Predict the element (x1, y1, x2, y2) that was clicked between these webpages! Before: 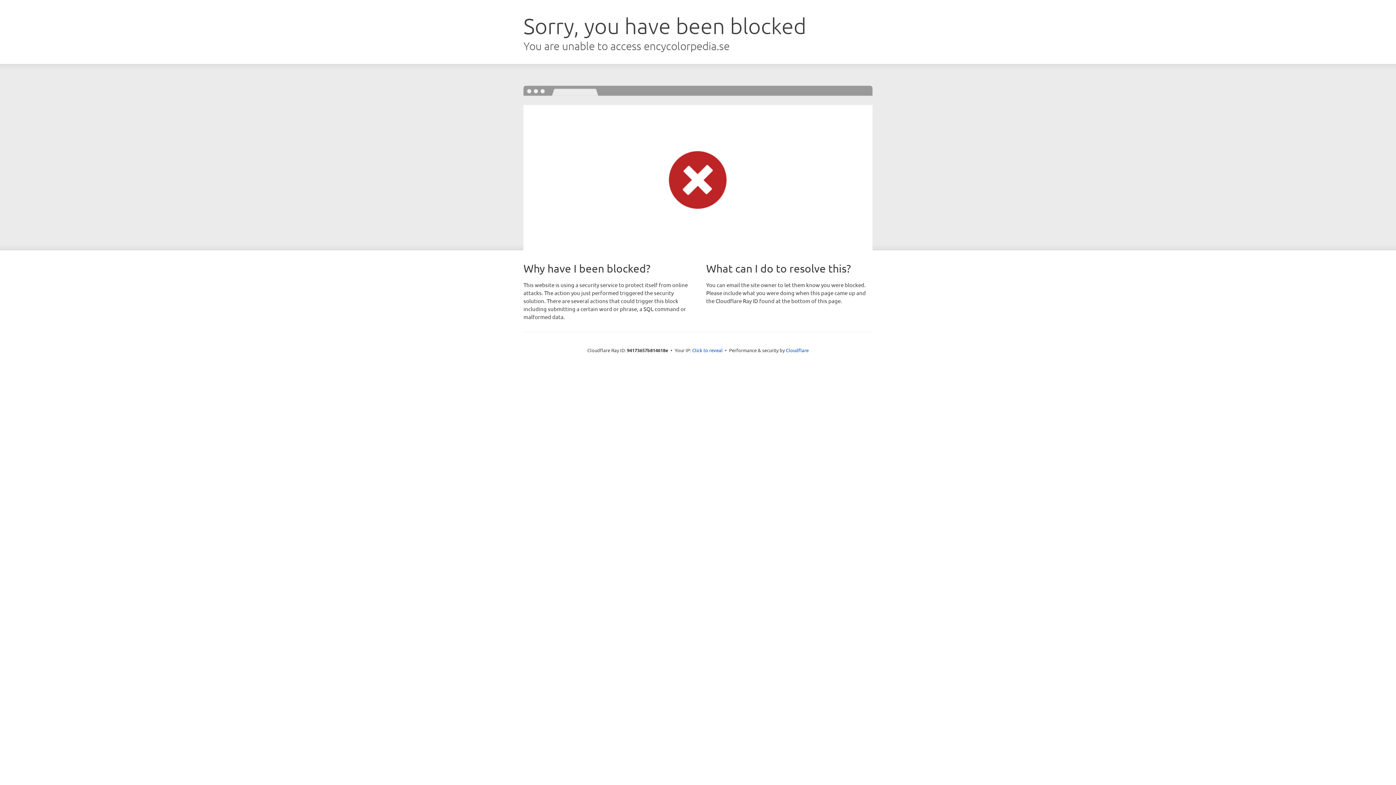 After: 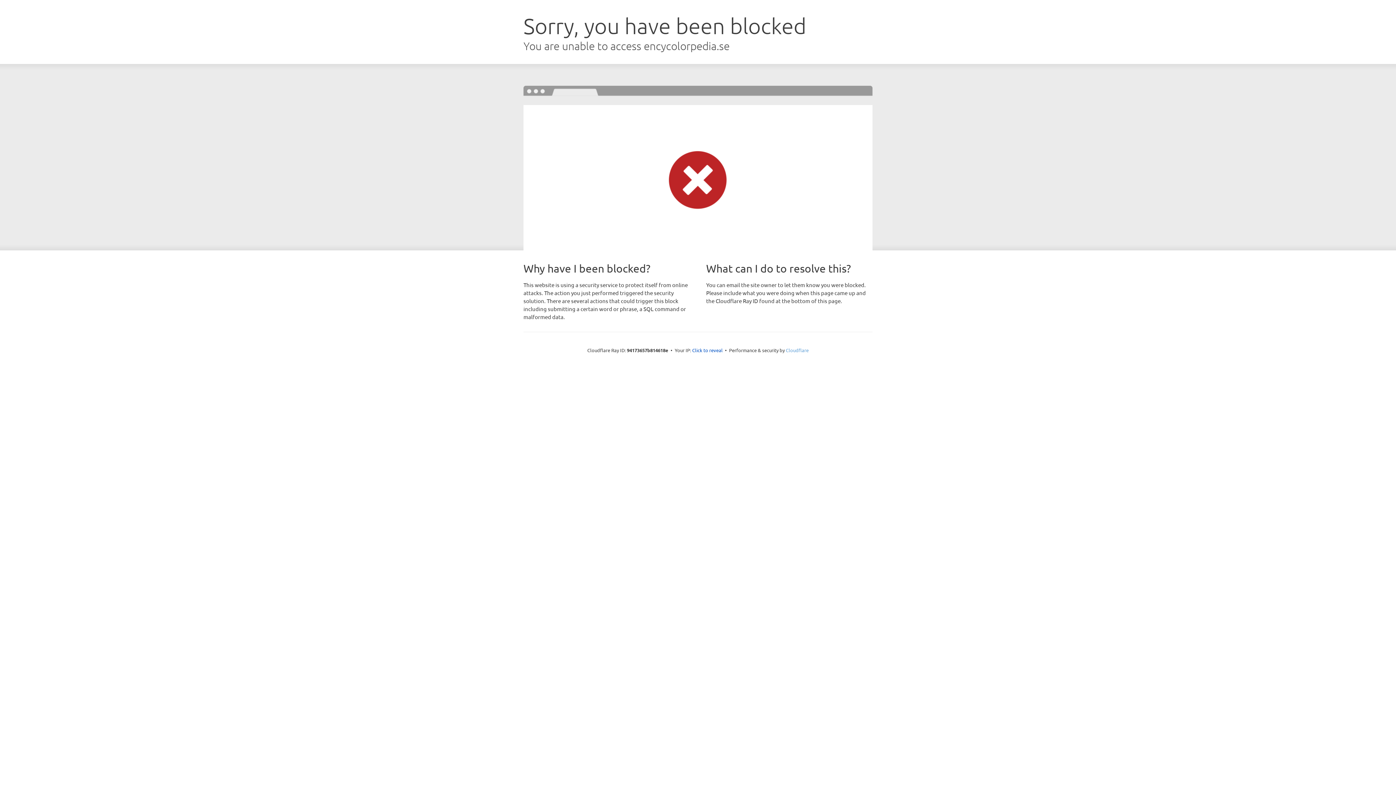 Action: bbox: (786, 347, 808, 353) label: Cloudflare